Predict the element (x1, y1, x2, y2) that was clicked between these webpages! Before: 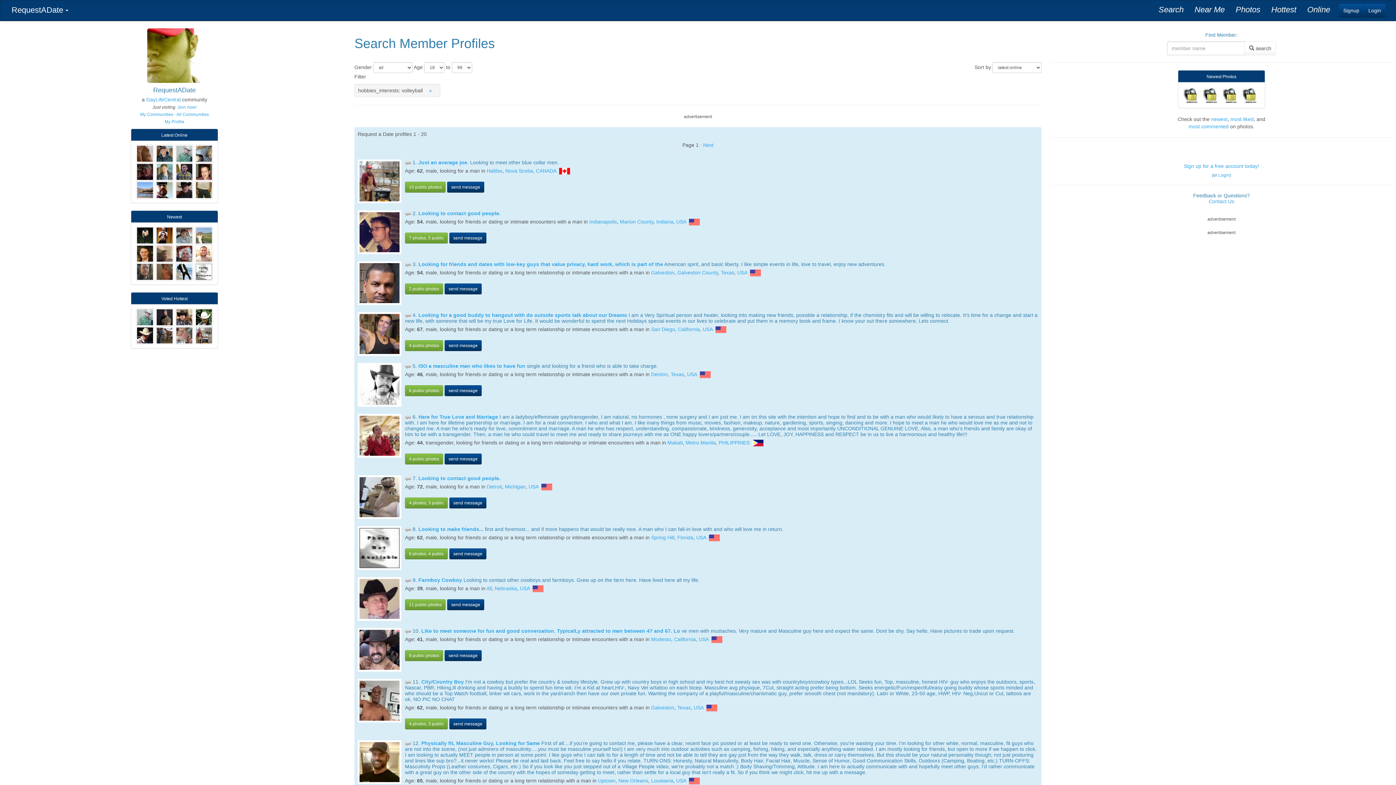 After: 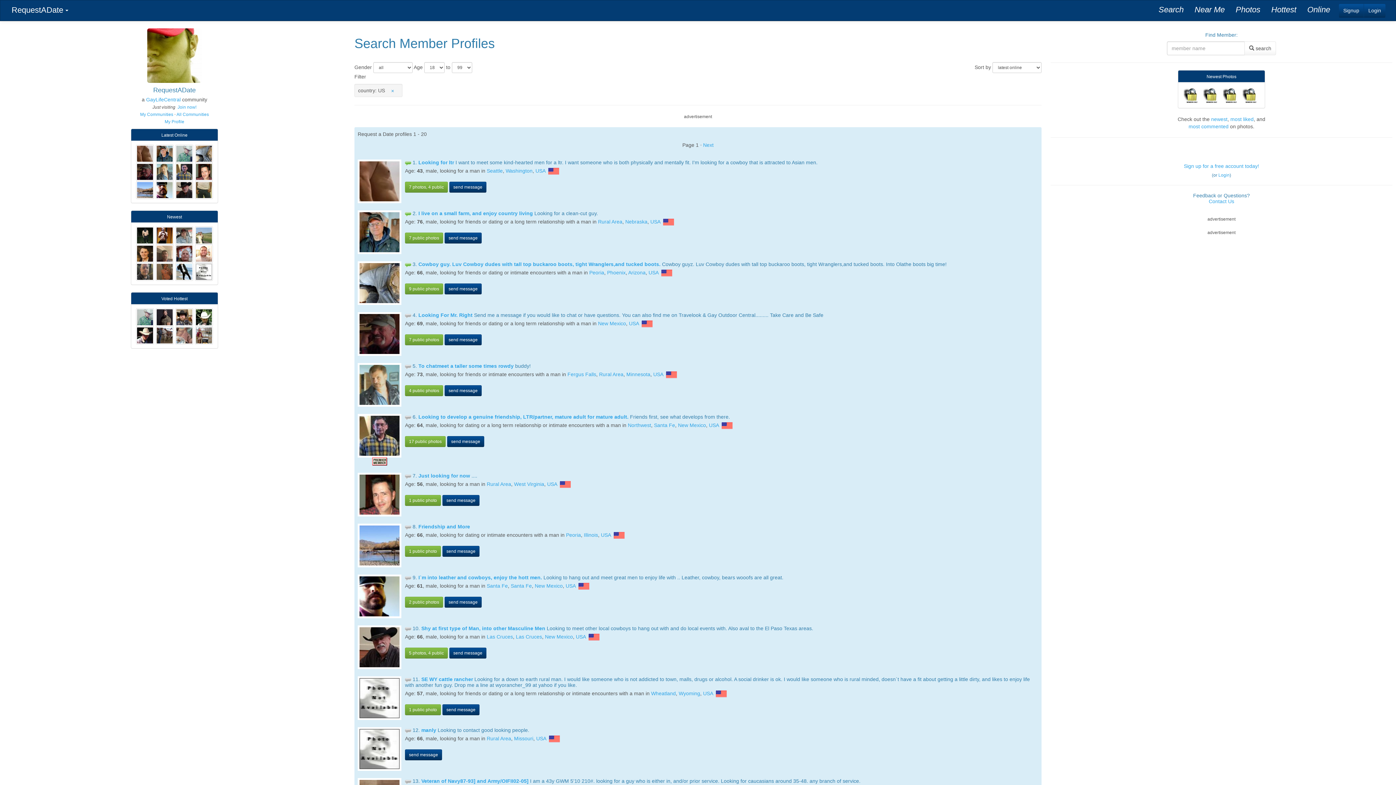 Action: bbox: (689, 778, 700, 784)